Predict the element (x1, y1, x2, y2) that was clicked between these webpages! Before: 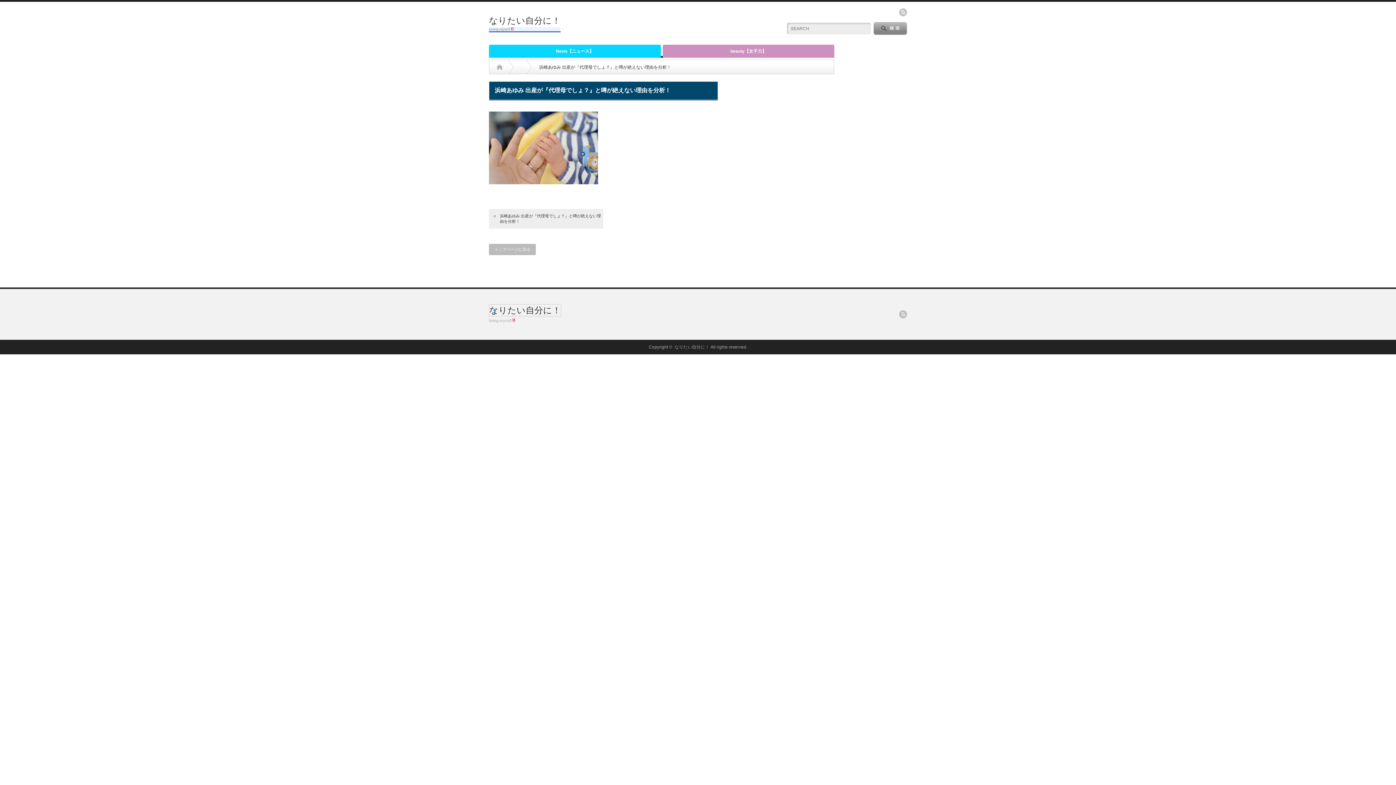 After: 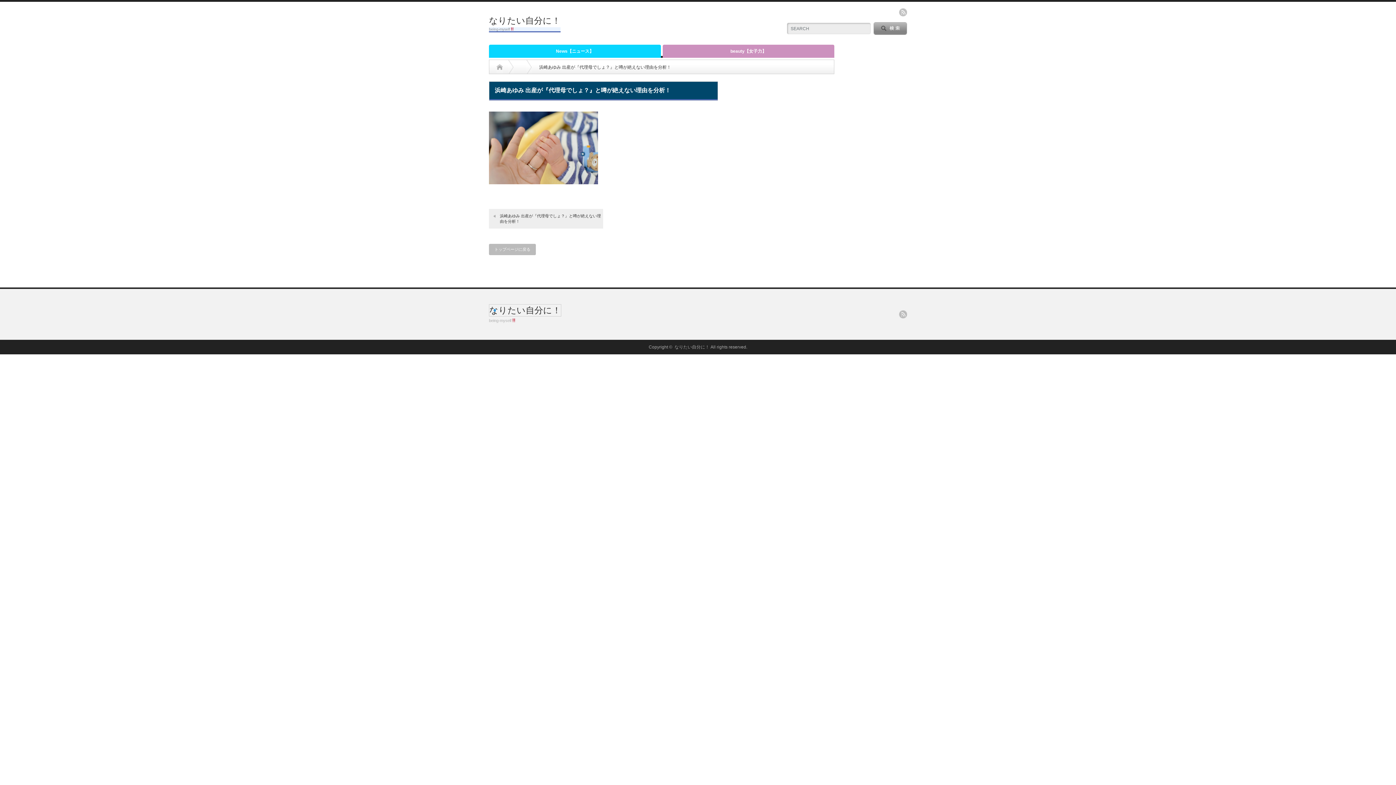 Action: label: 浜崎あゆみ 出産が『代理母でしょ？』と噂が絶えない理由を分析！ bbox: (489, 208, 603, 228)